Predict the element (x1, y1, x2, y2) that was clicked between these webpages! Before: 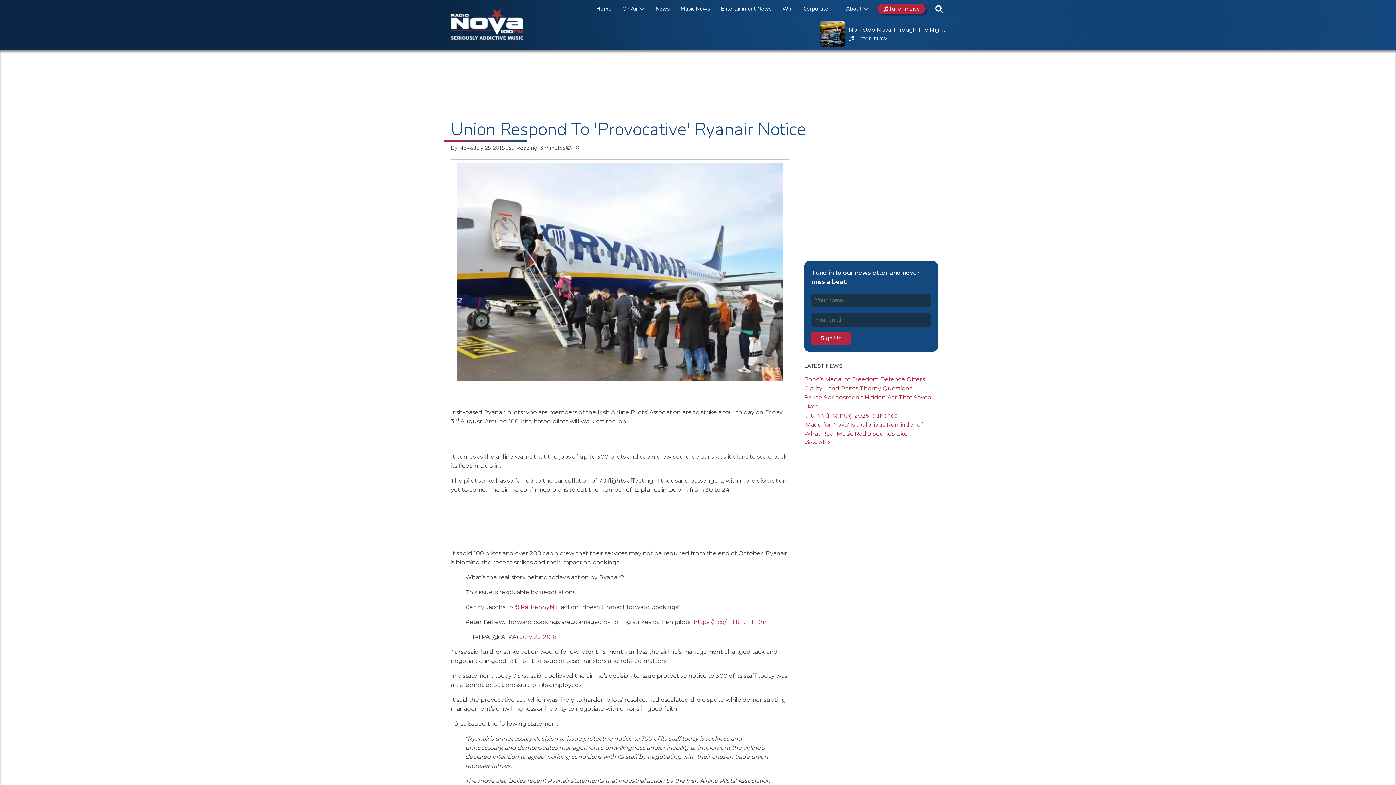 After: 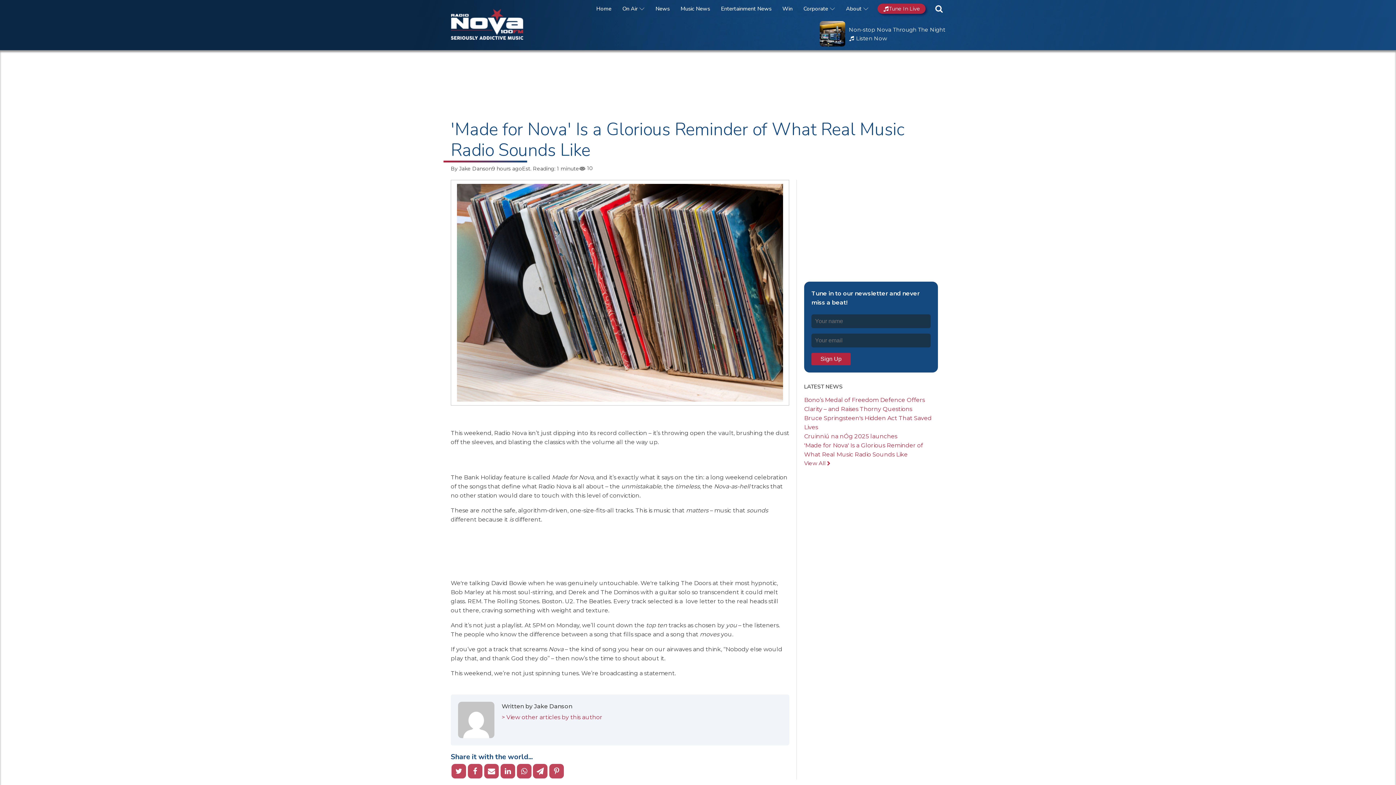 Action: bbox: (804, 420, 938, 438) label: 'Made for Nova' Is a Glorious Reminder of What Real Music Radio Sounds Like